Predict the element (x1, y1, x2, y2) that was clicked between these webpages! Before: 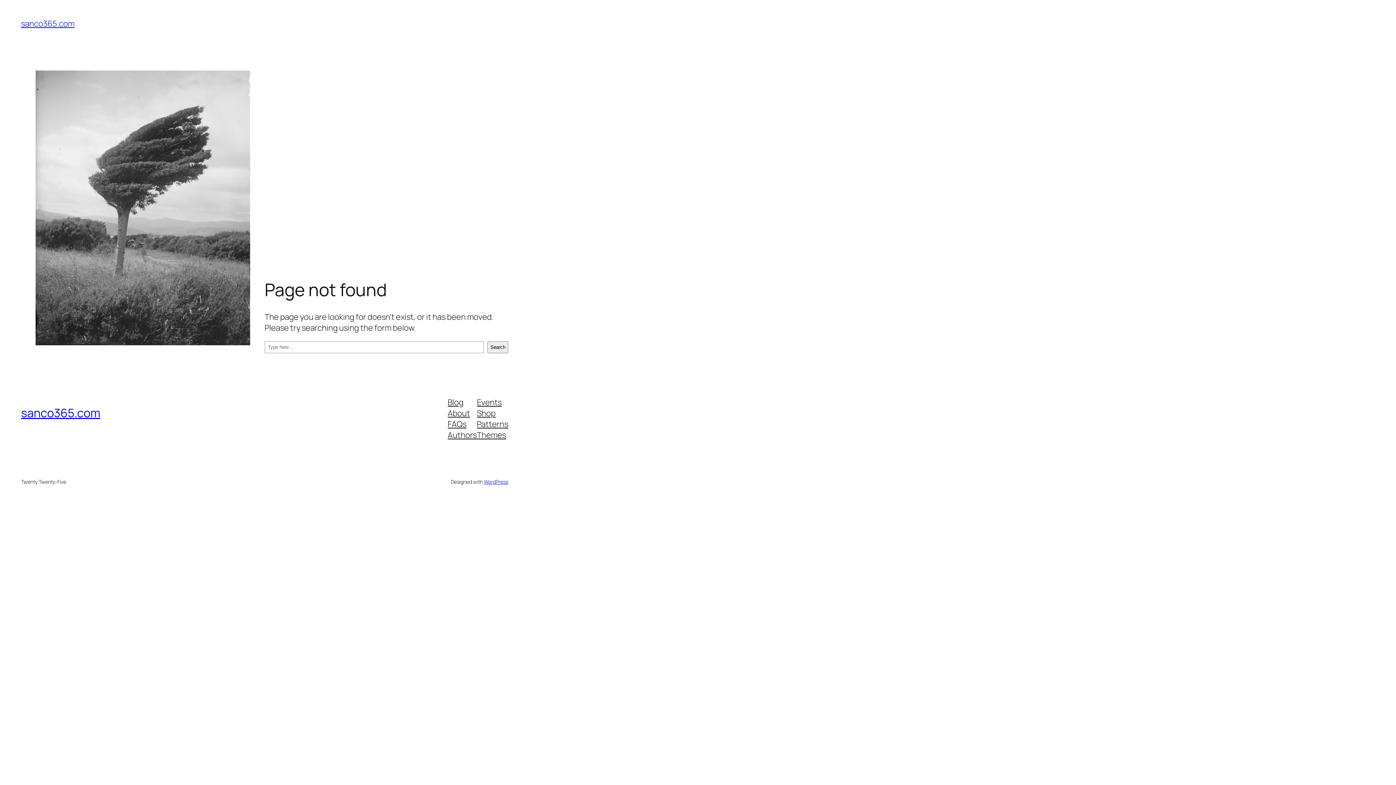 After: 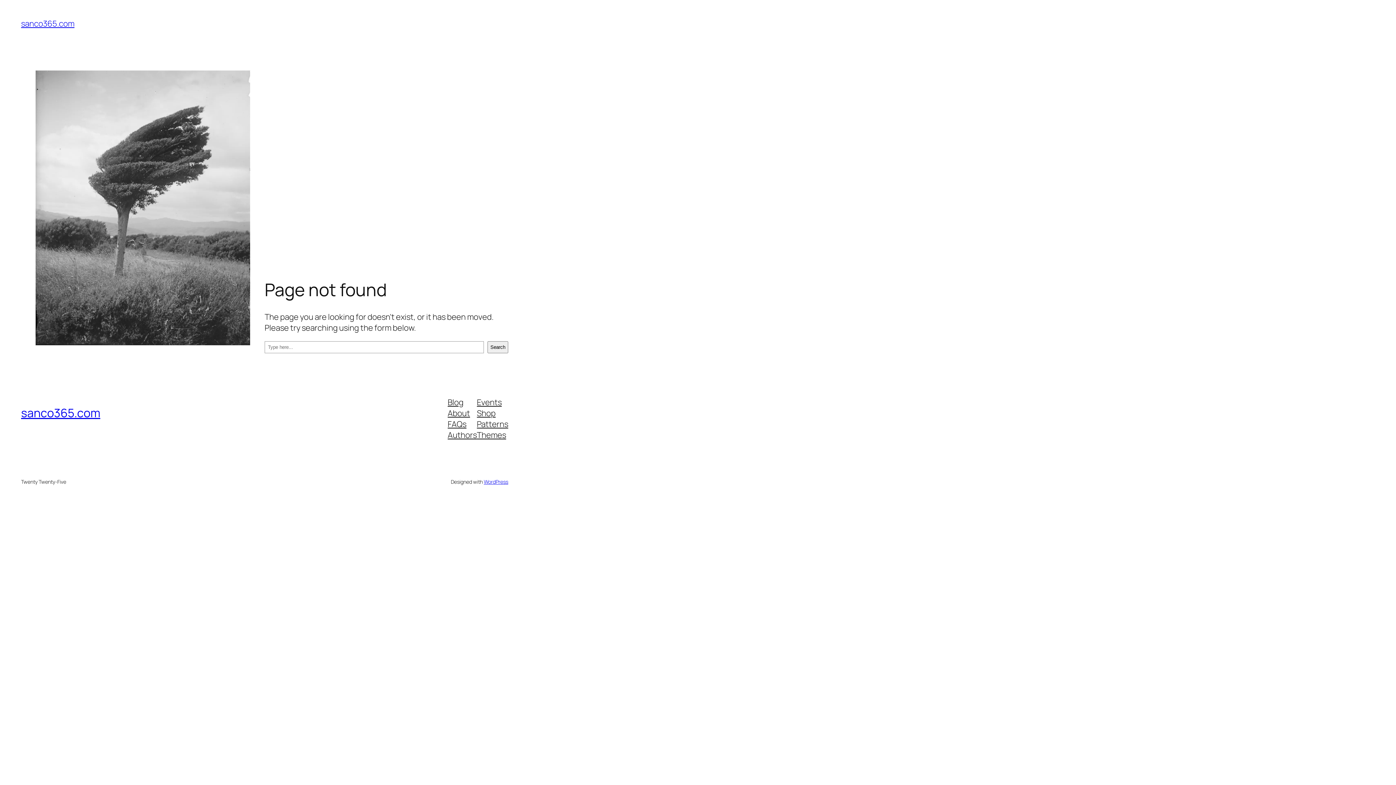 Action: label: Themes bbox: (477, 429, 506, 440)